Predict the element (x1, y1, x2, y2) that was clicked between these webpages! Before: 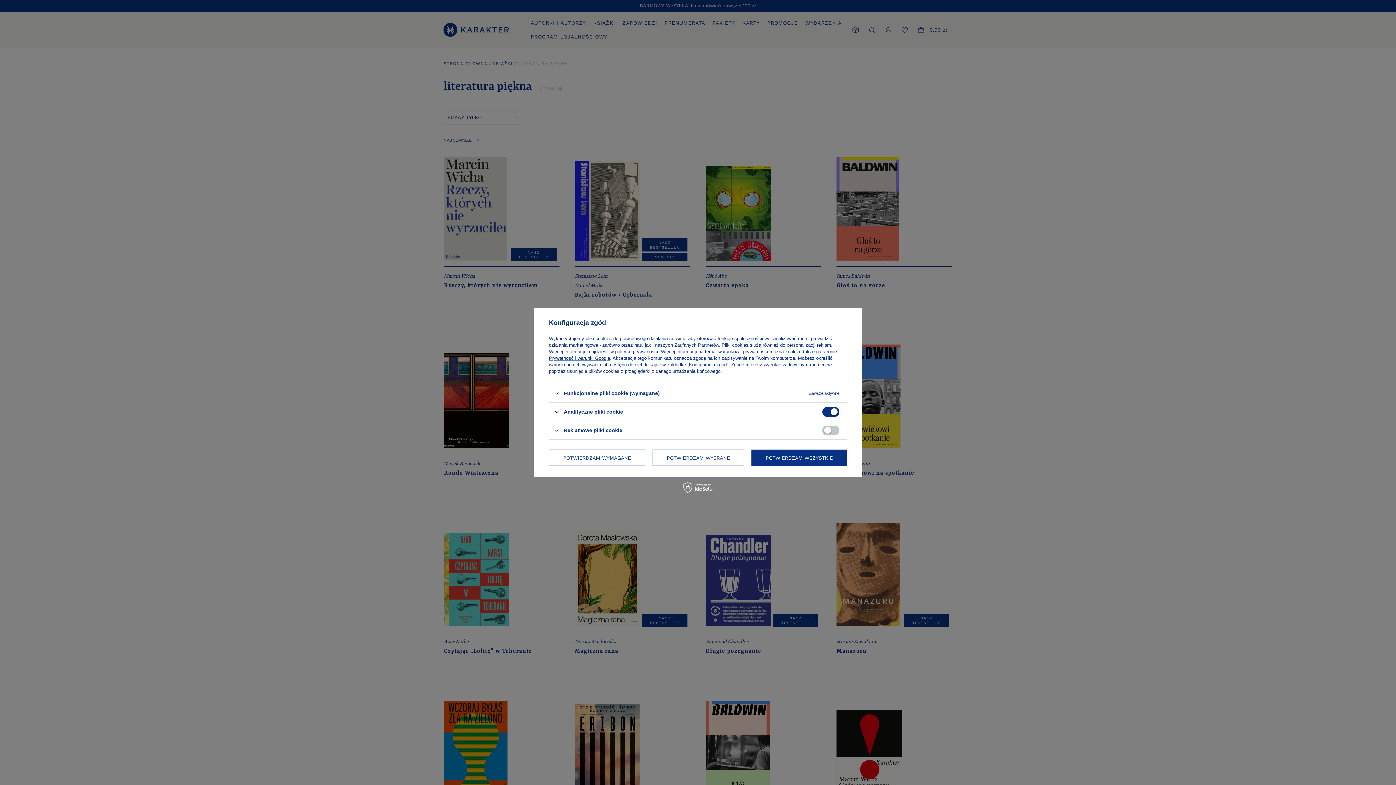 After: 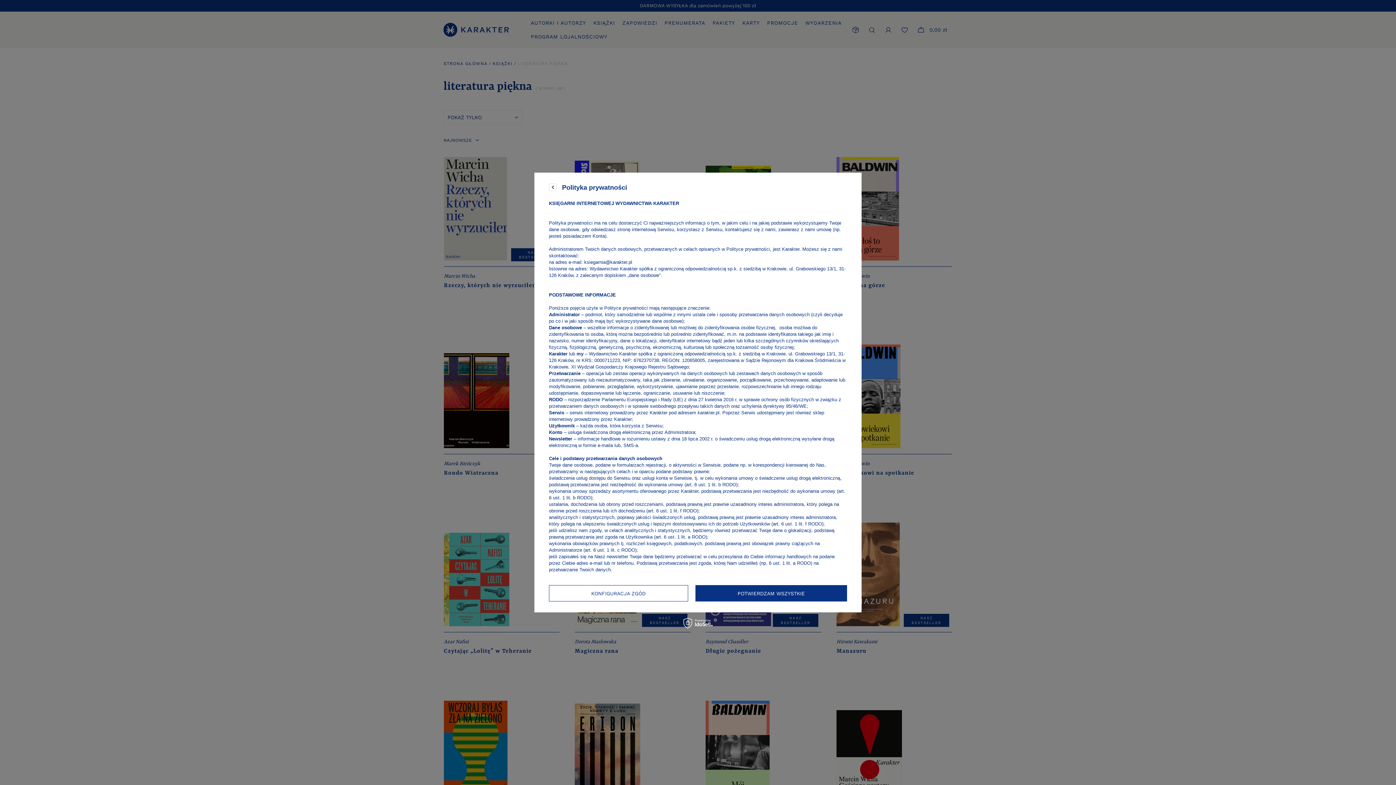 Action: bbox: (615, 349, 658, 354) label: polityce prywatności